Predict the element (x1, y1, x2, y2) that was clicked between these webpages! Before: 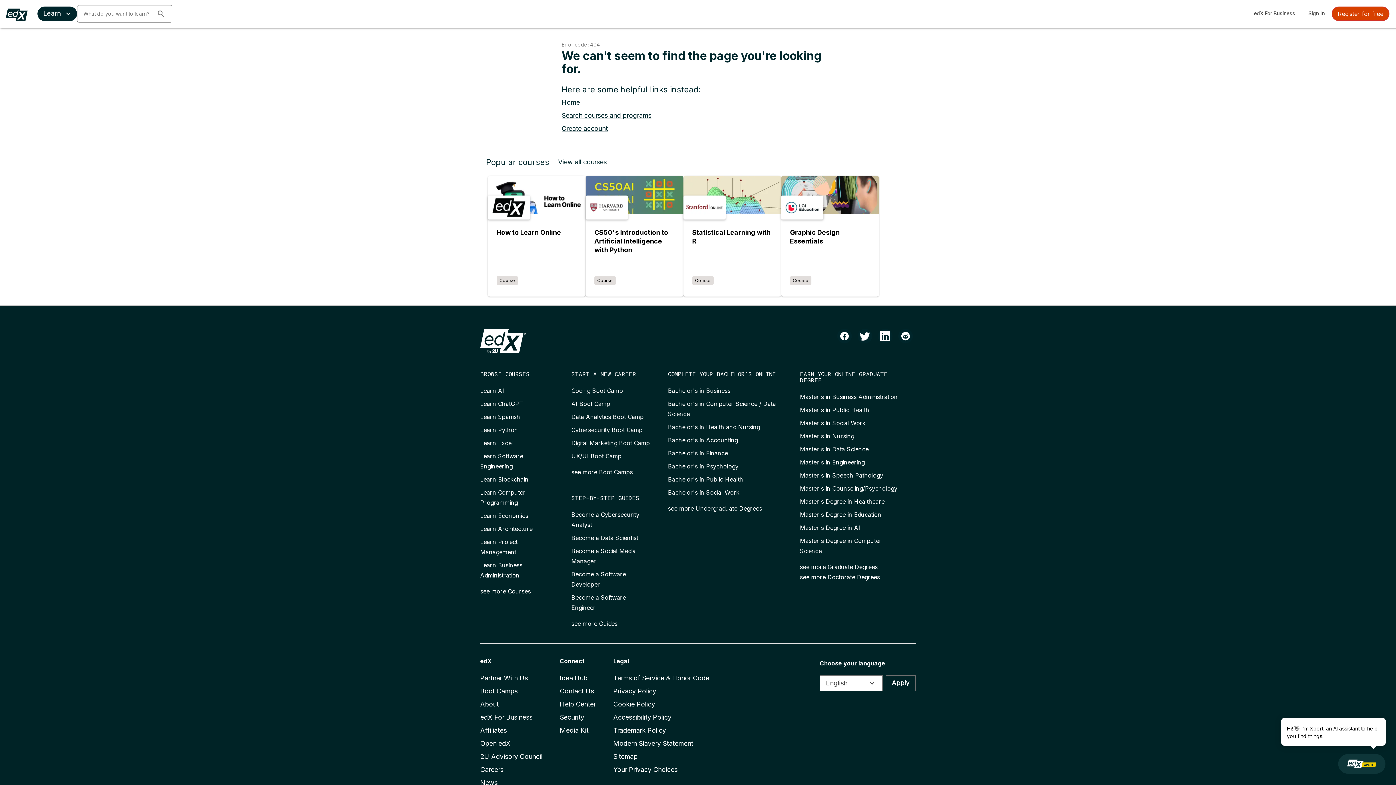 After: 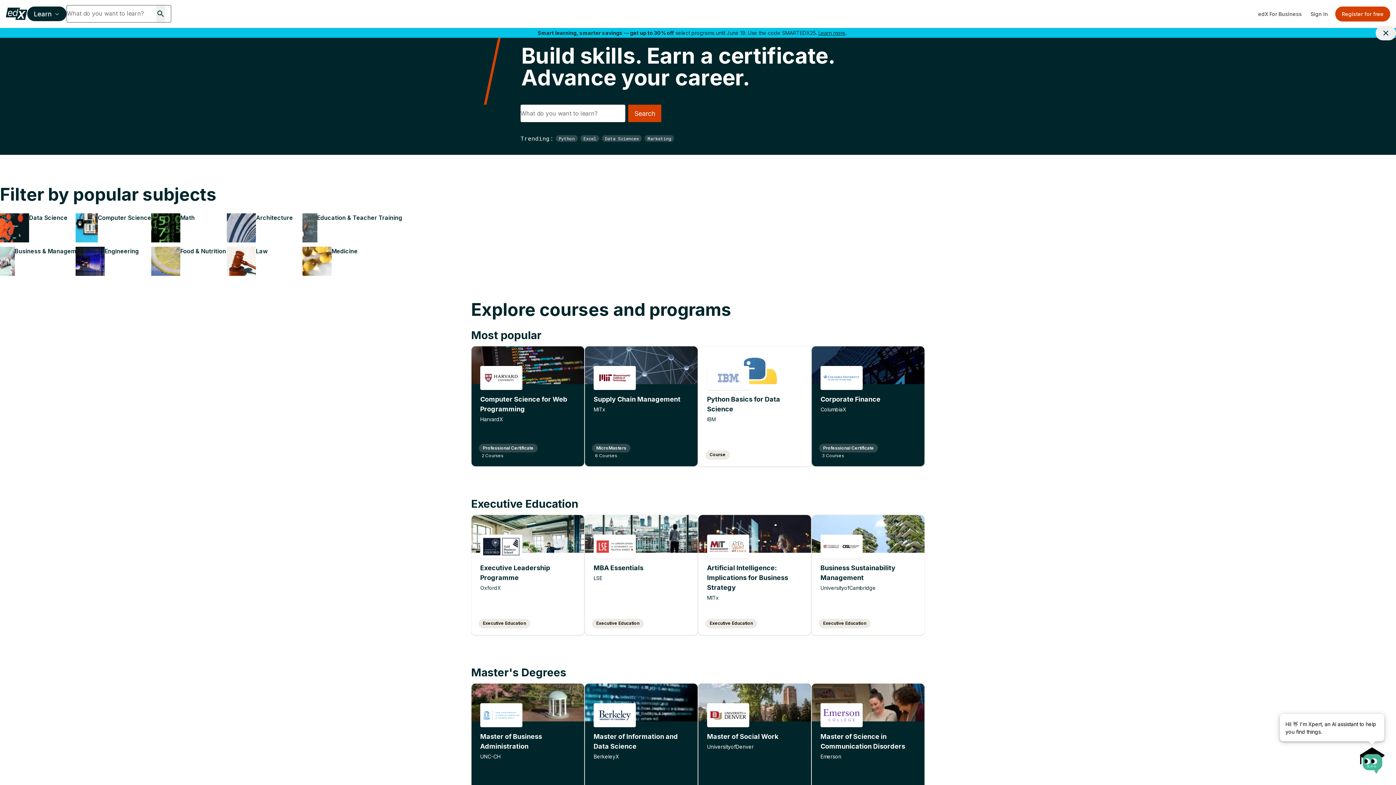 Action: bbox: (561, 111, 651, 119) label: Search courses and programs